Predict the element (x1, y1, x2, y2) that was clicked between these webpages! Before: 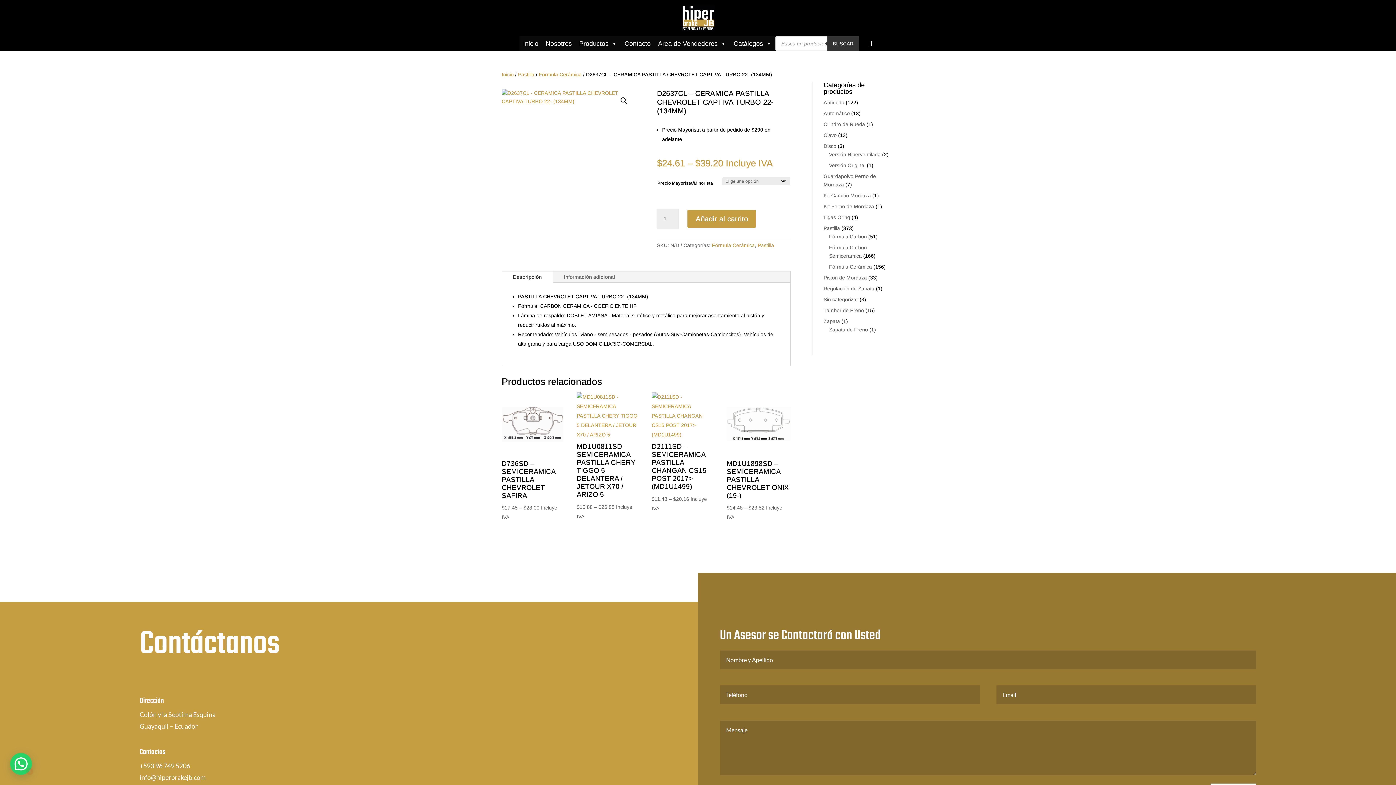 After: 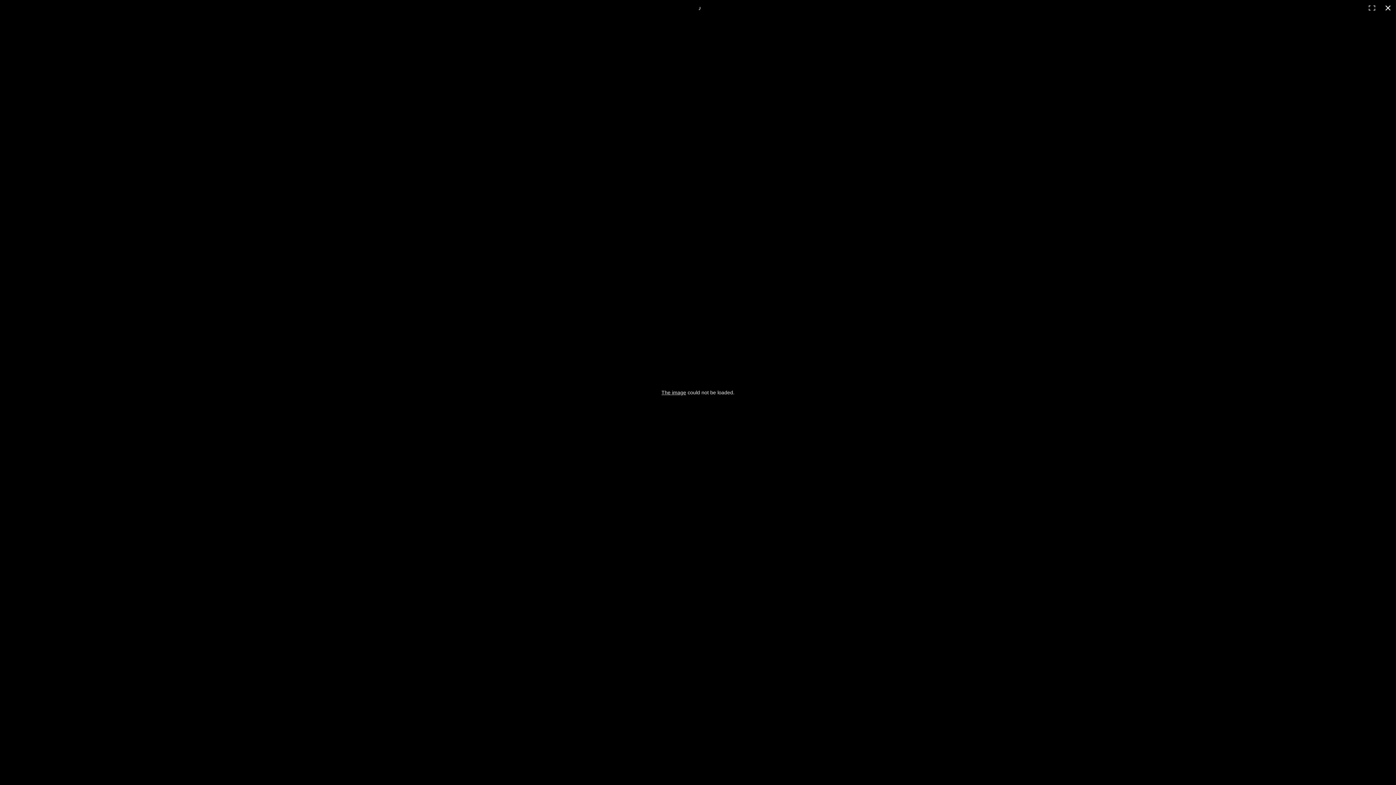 Action: label: Ver galería de imágenes a pantalla completa bbox: (617, 94, 630, 107)